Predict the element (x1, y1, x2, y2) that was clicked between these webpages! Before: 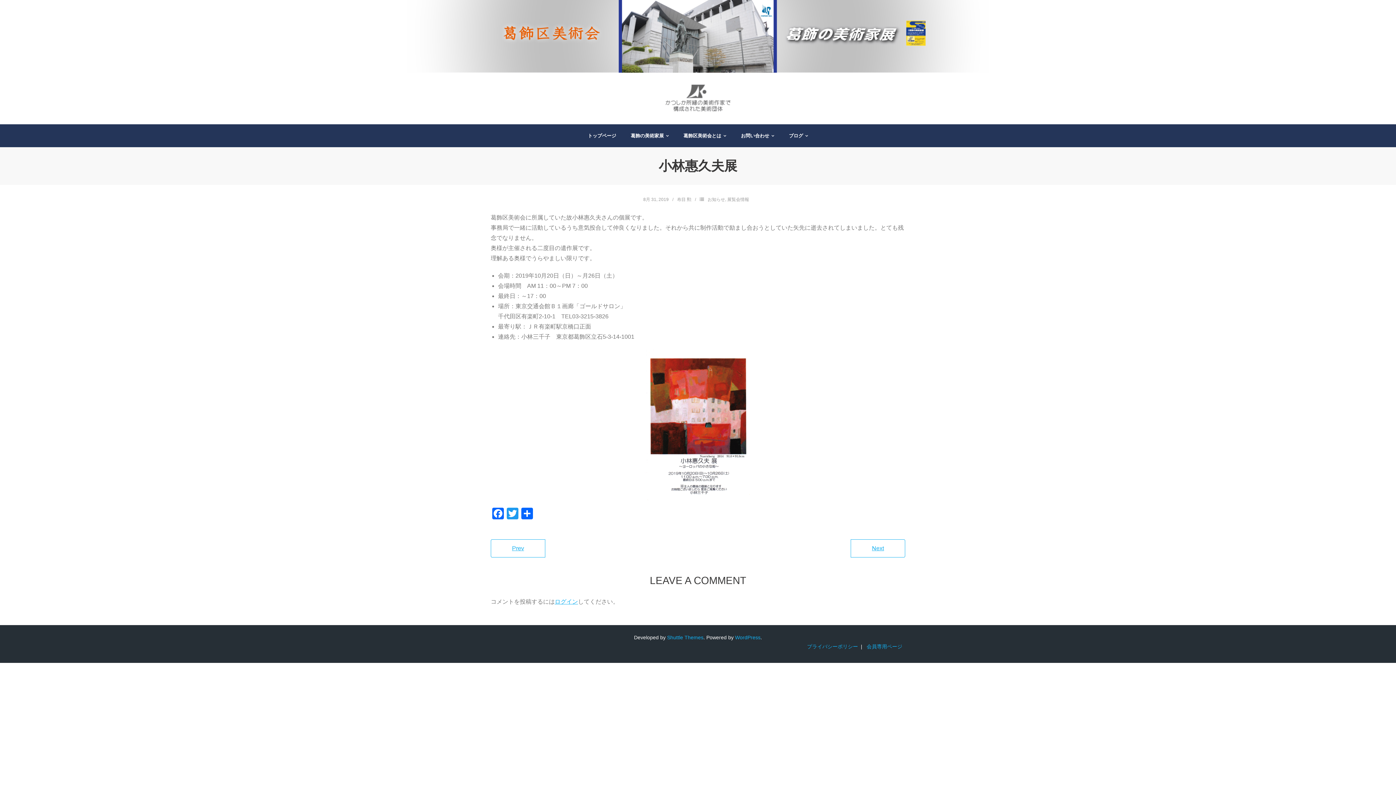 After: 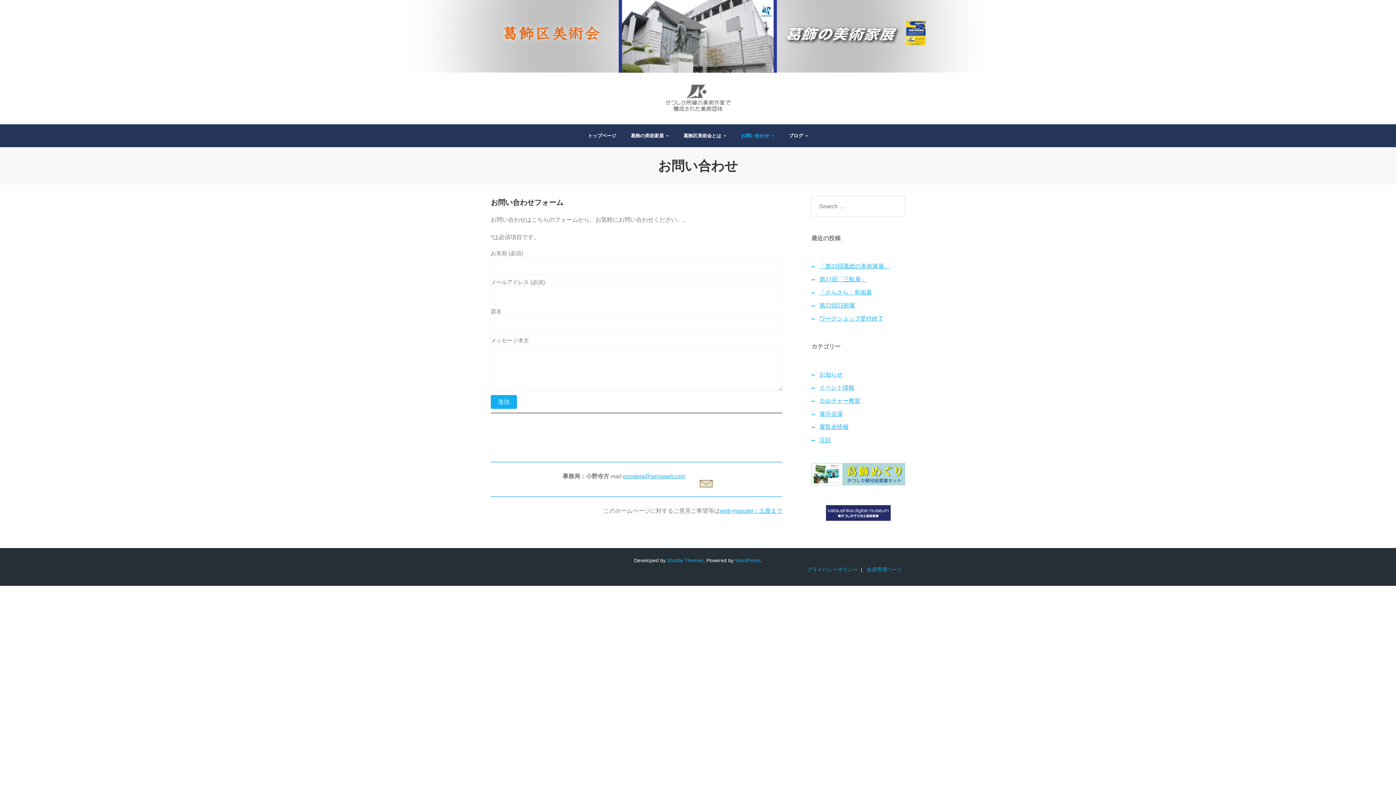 Action: label: お問い合わせ bbox: (733, 124, 781, 147)